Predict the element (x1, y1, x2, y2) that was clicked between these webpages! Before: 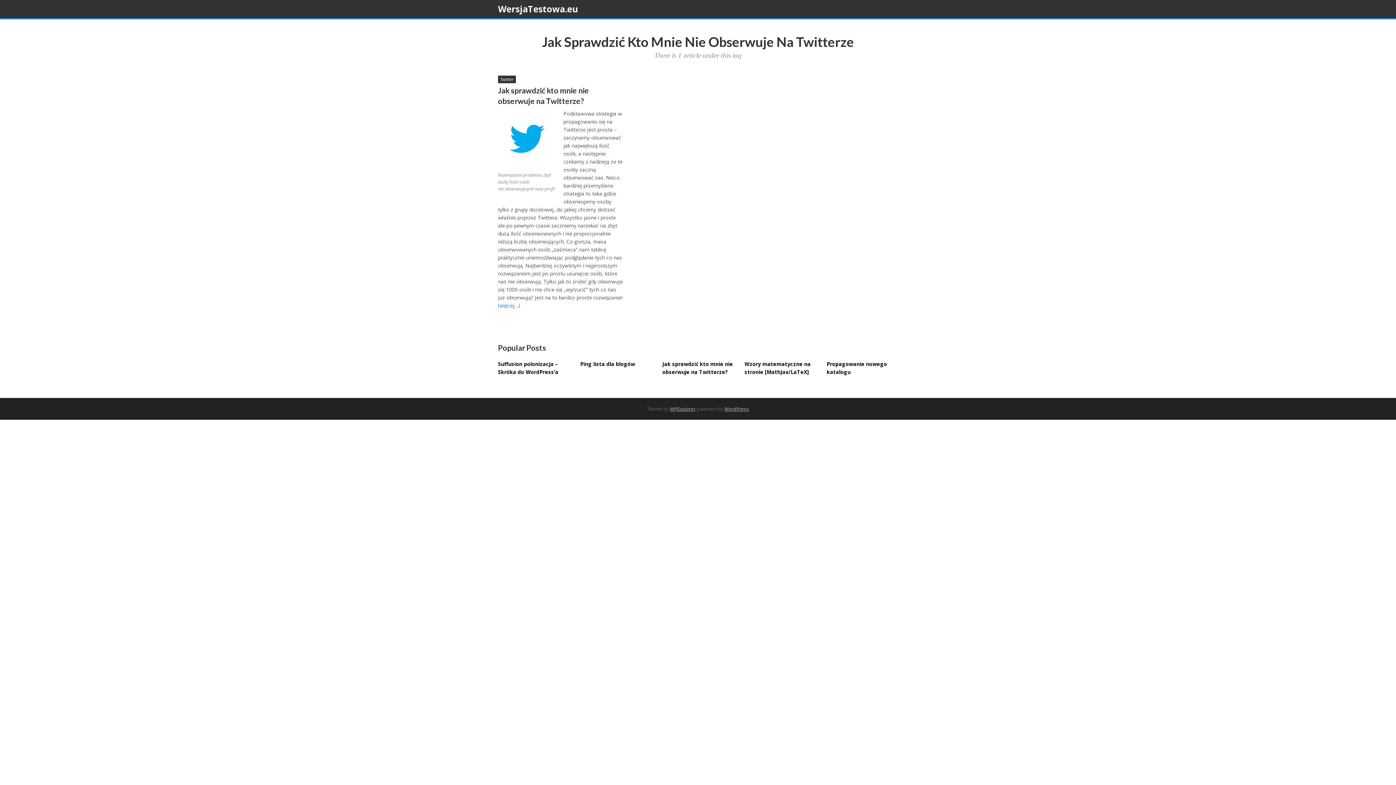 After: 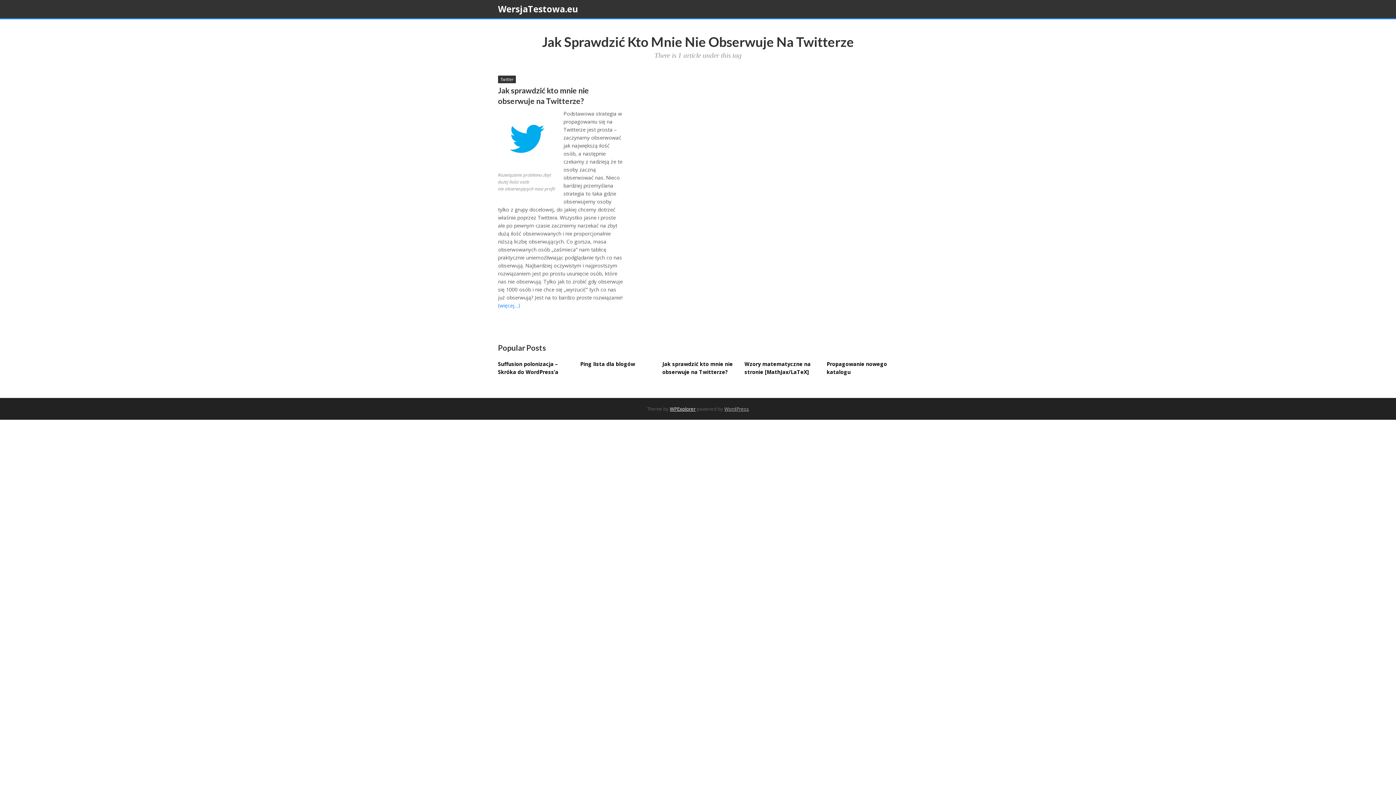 Action: label: WPExplorer bbox: (670, 405, 695, 412)